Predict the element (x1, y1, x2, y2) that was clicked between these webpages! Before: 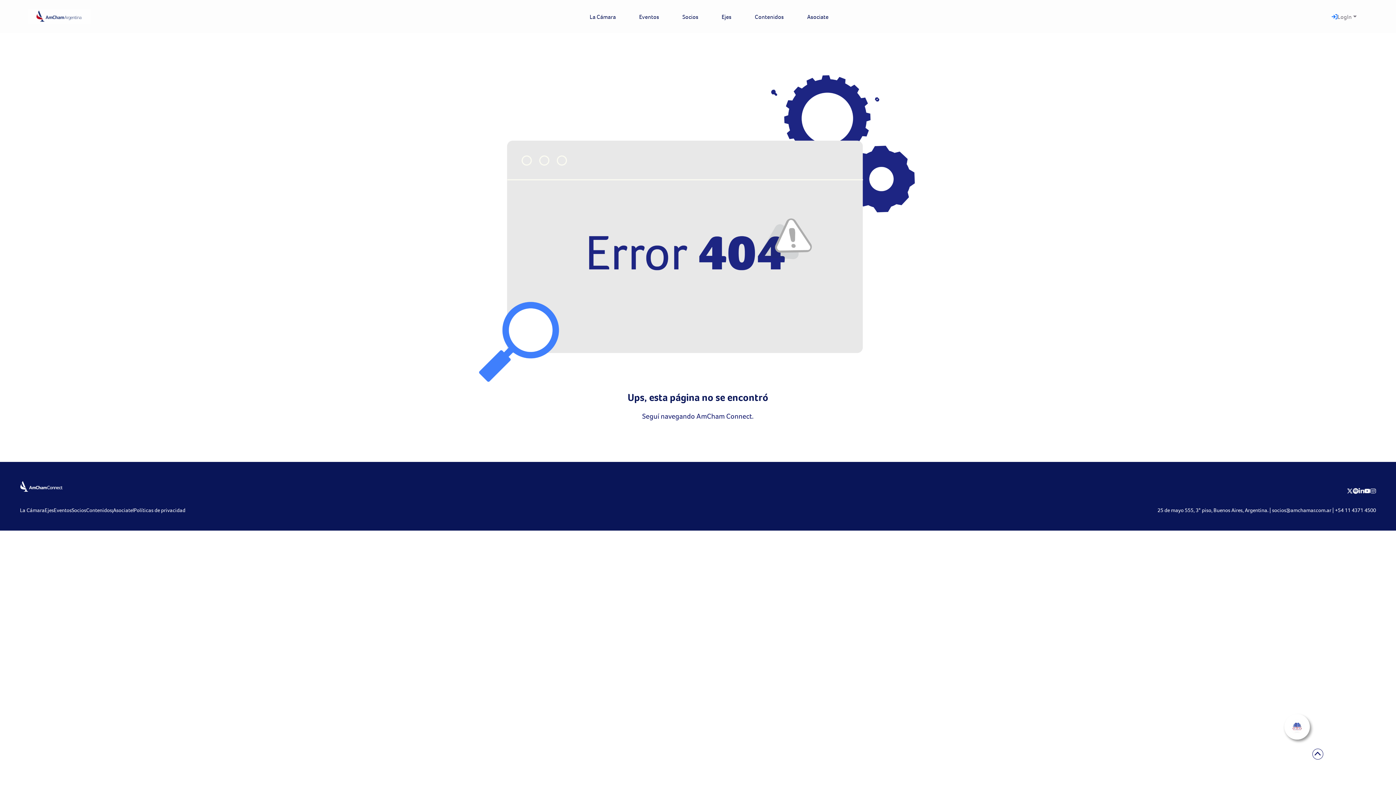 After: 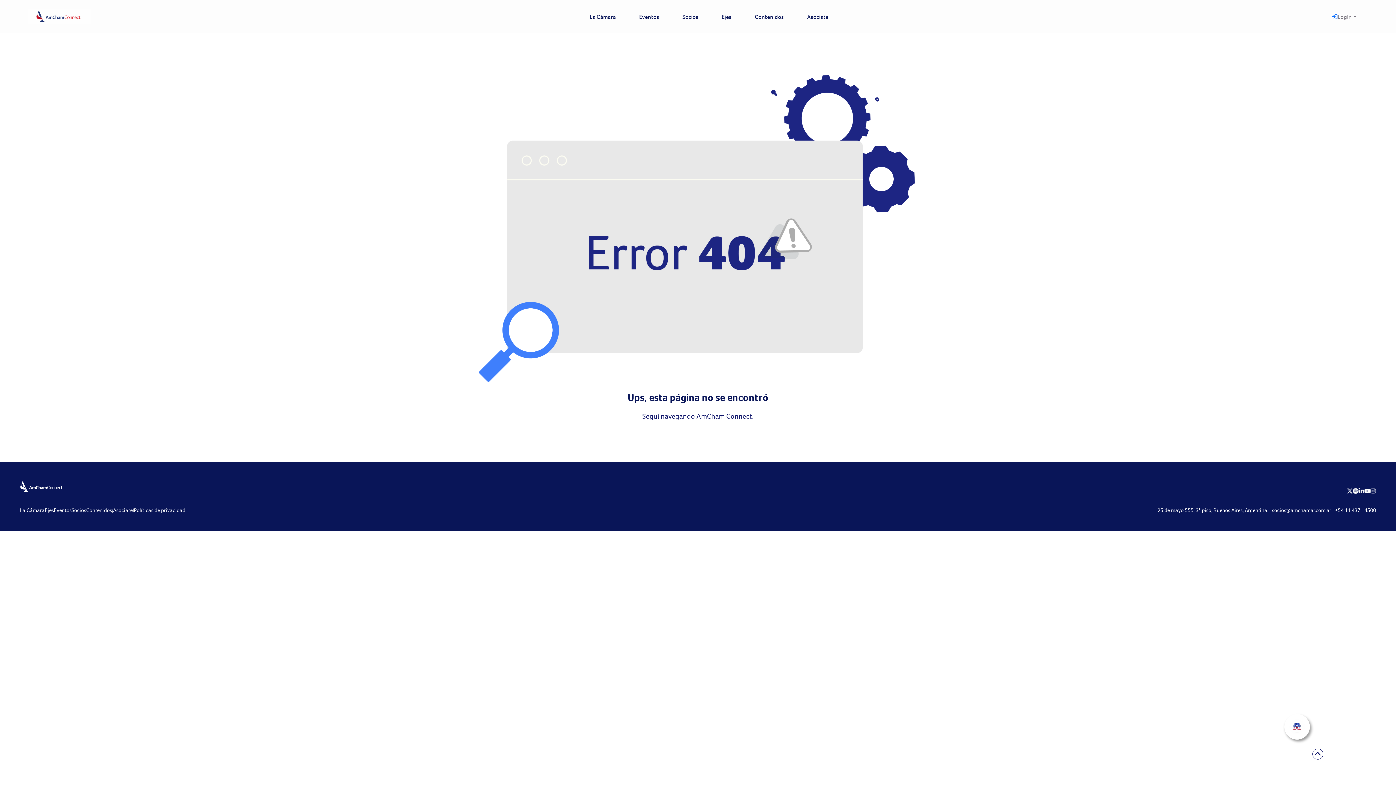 Action: bbox: (1364, 486, 1370, 494)